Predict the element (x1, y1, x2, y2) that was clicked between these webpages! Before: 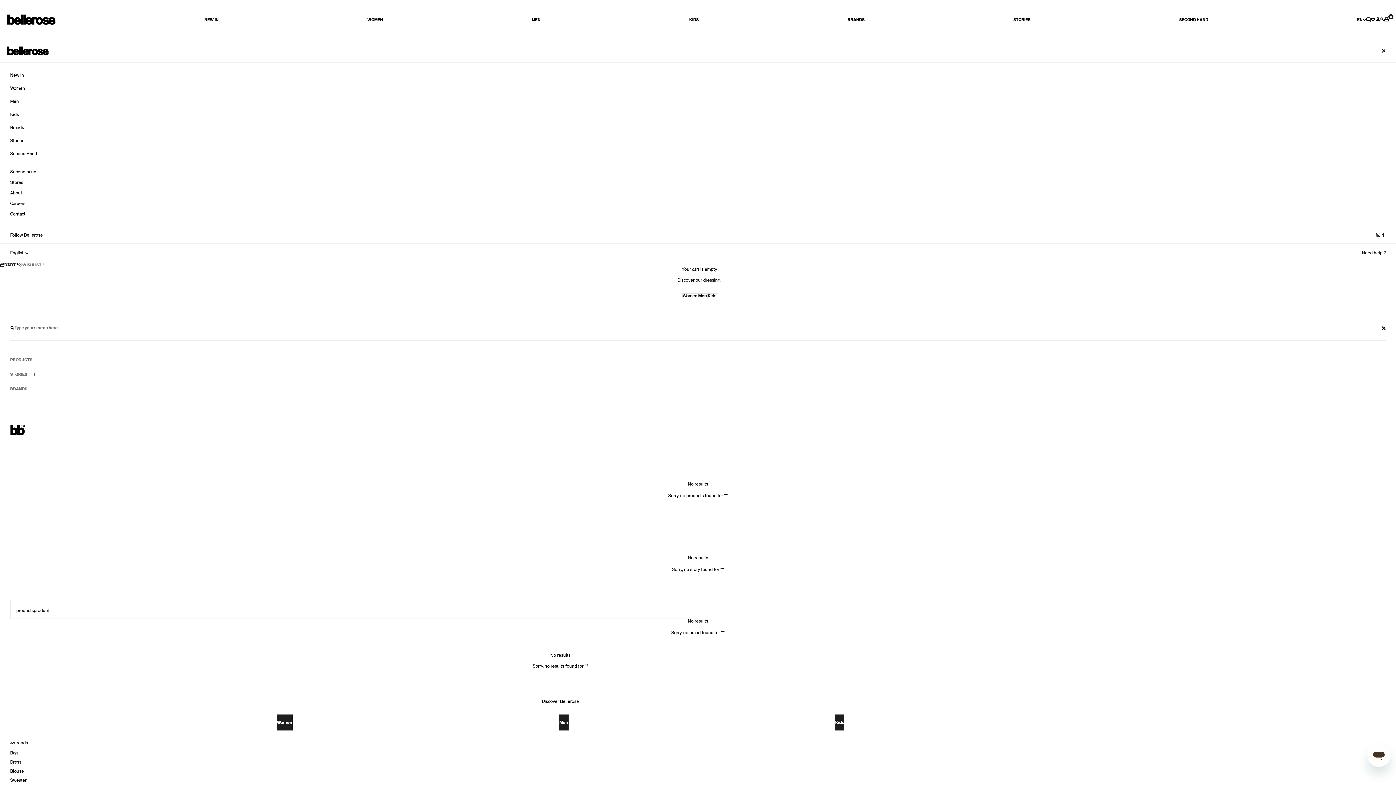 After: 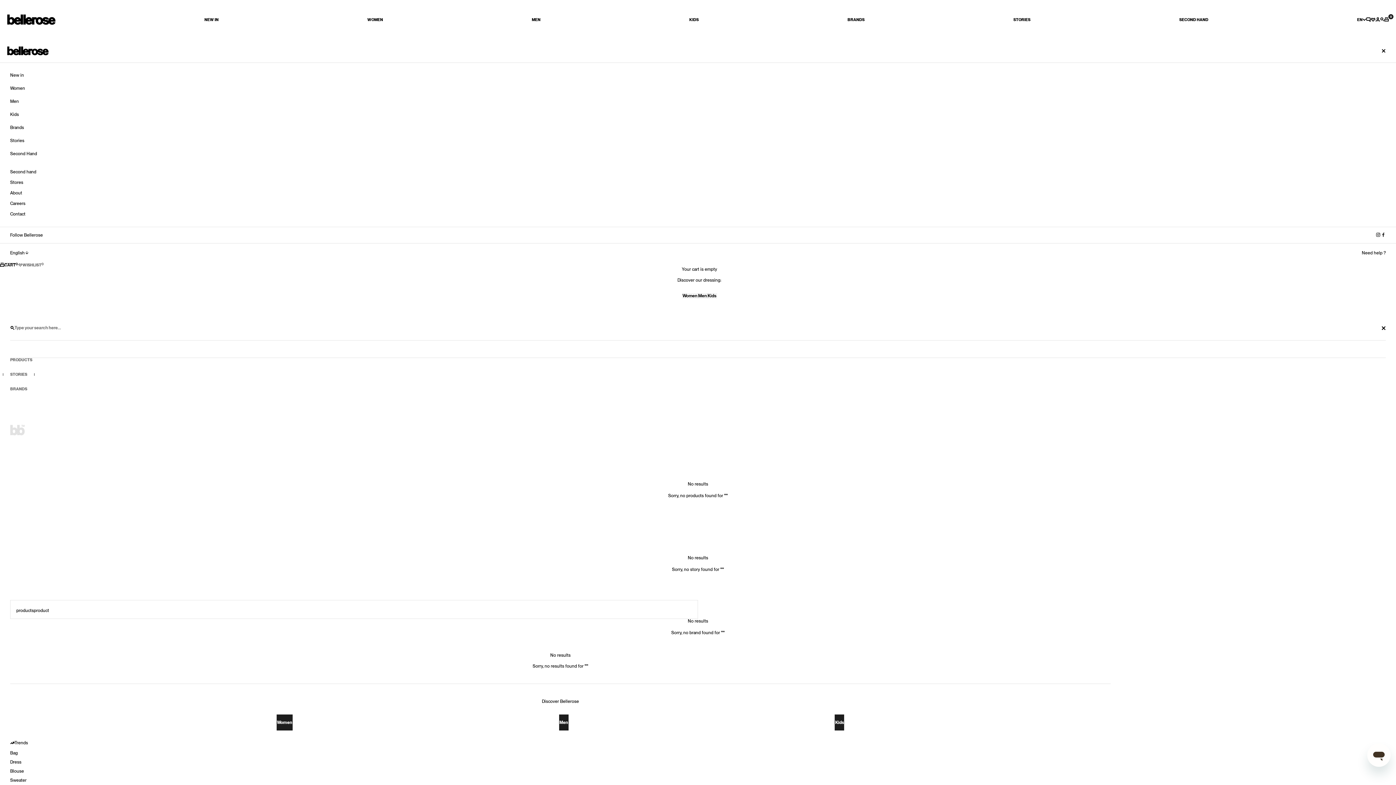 Action: bbox: (835, 715, 844, 731) label: Kids